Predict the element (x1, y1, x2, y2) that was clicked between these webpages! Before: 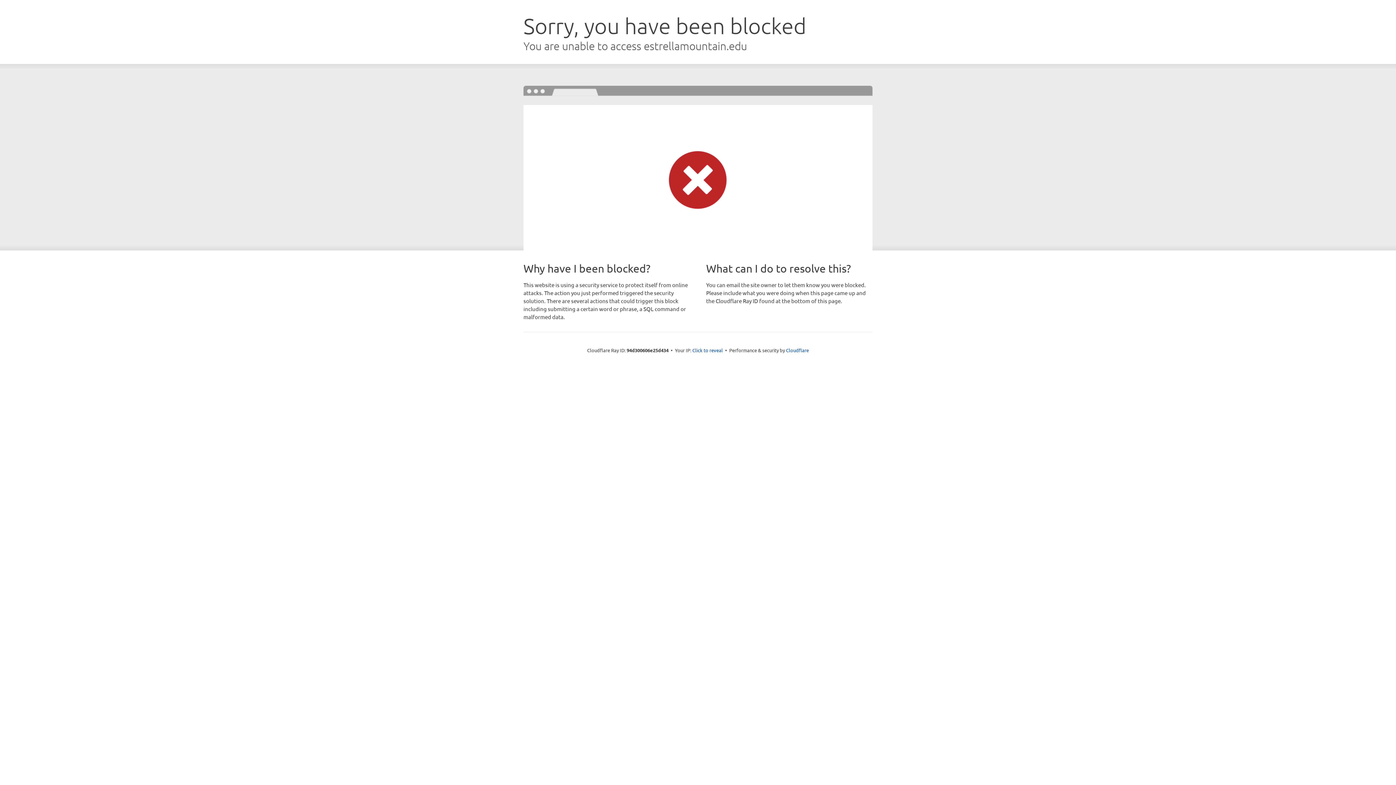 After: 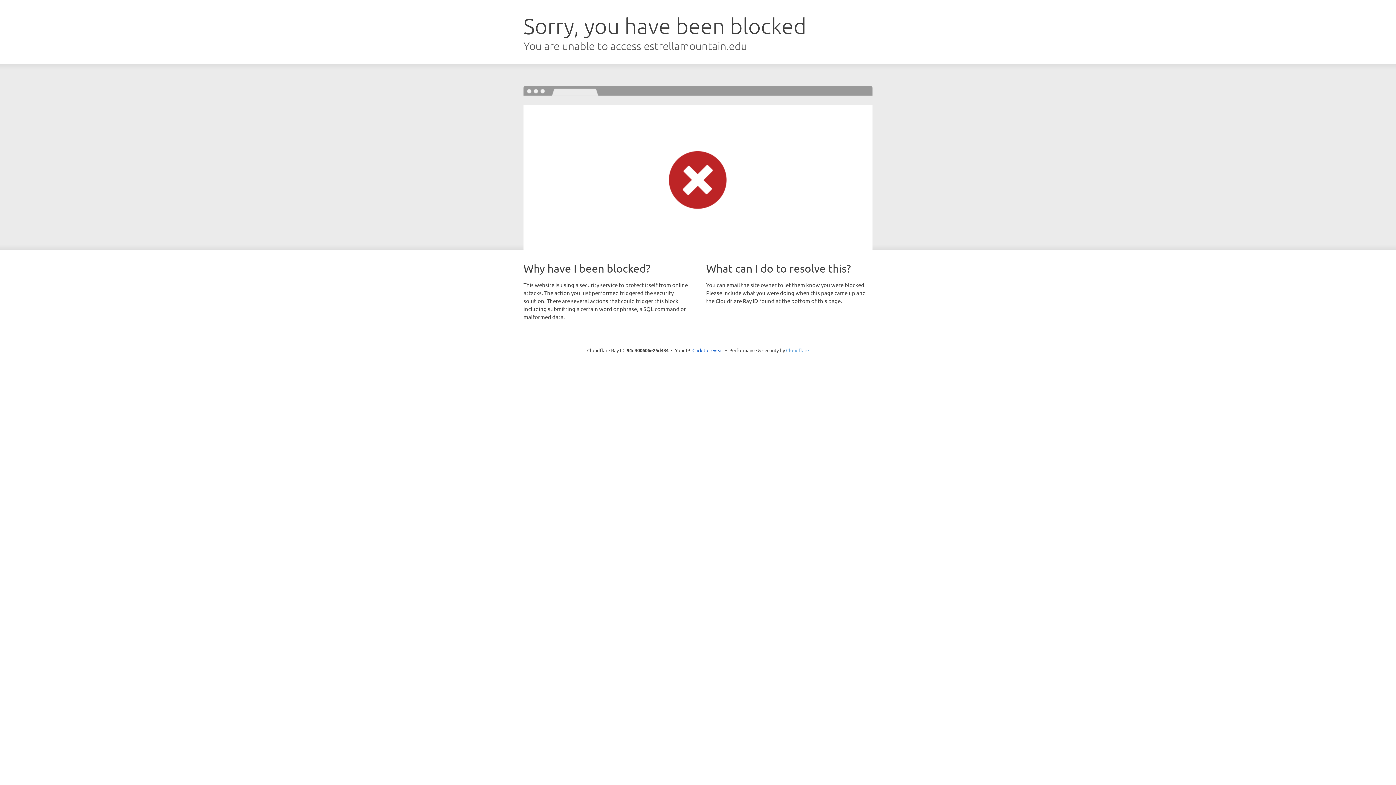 Action: label: Cloudflare bbox: (786, 347, 809, 353)